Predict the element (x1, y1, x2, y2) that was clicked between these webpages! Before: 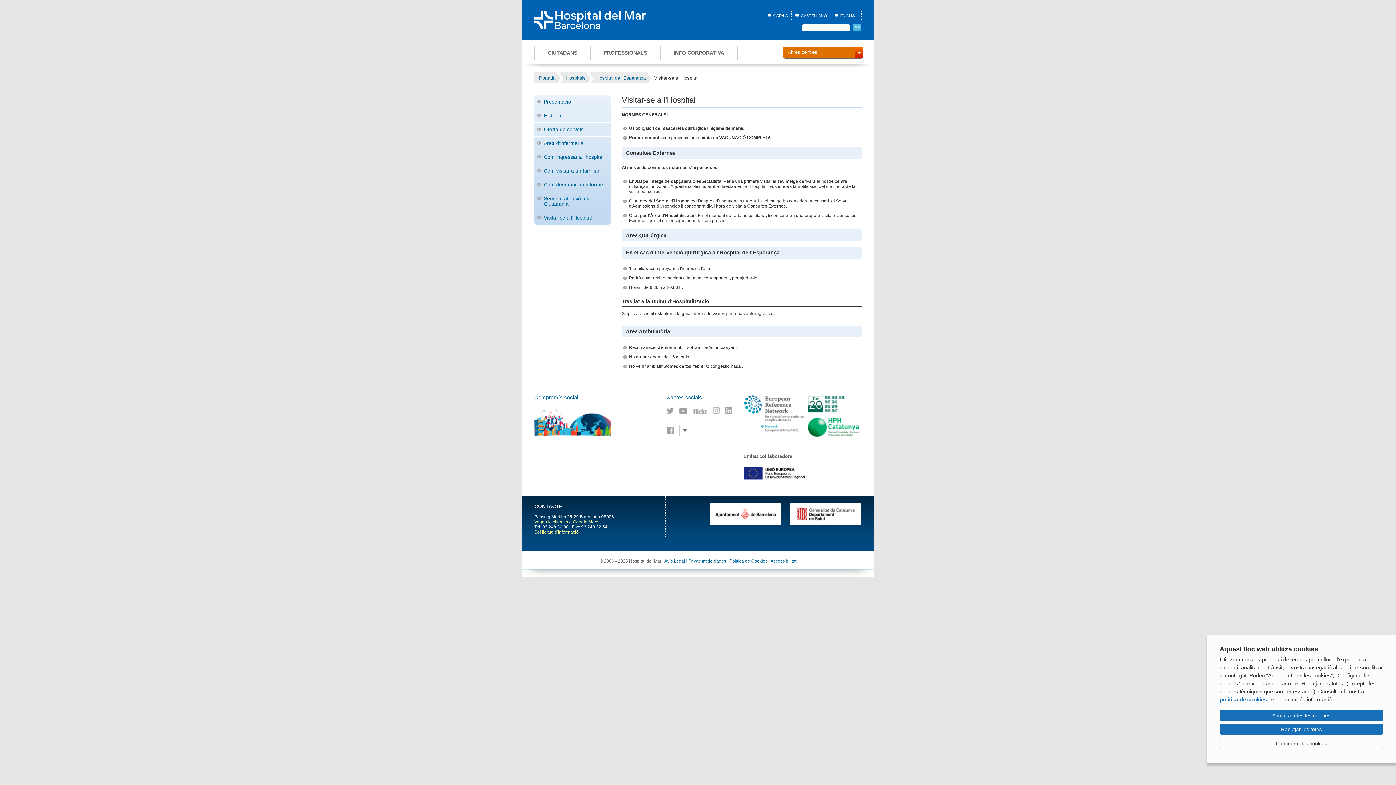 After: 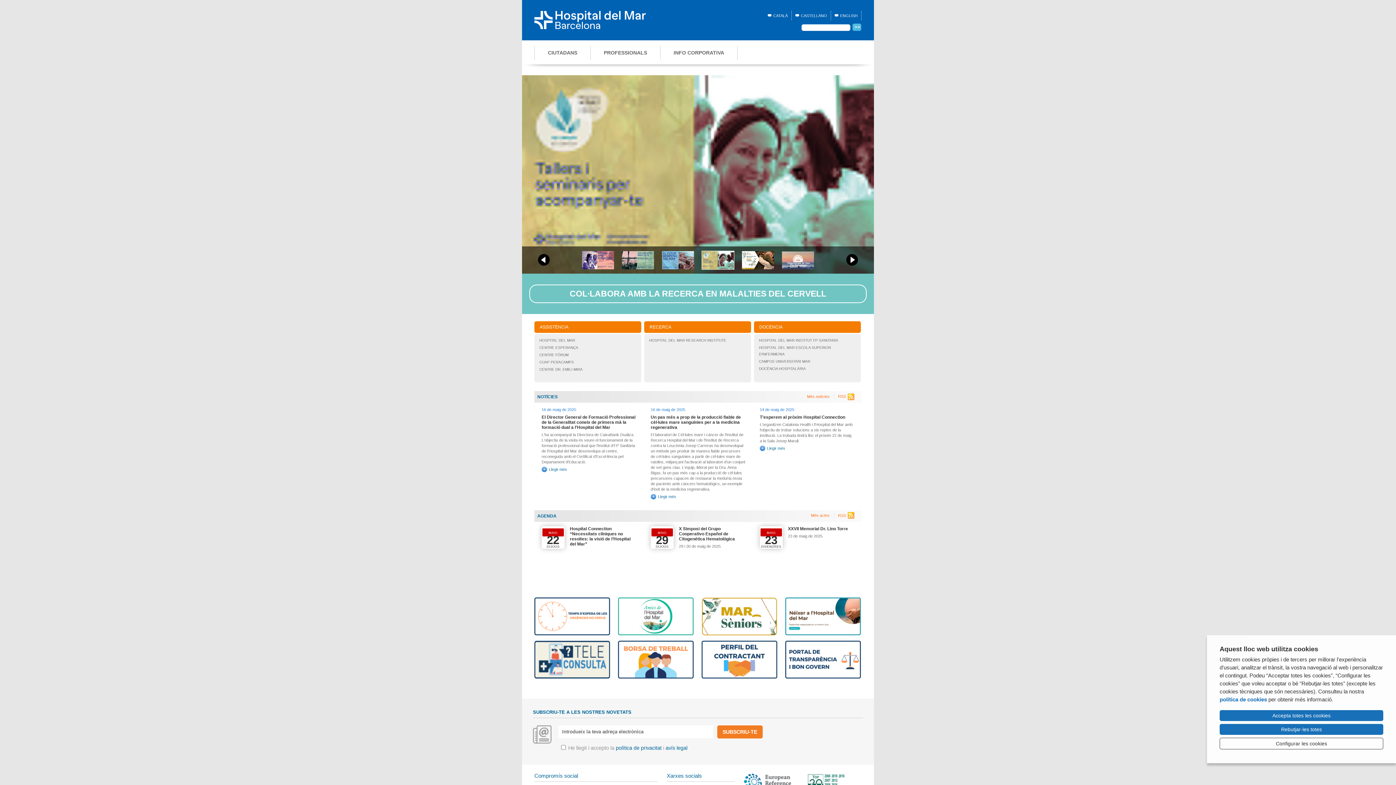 Action: bbox: (534, 24, 646, 30)